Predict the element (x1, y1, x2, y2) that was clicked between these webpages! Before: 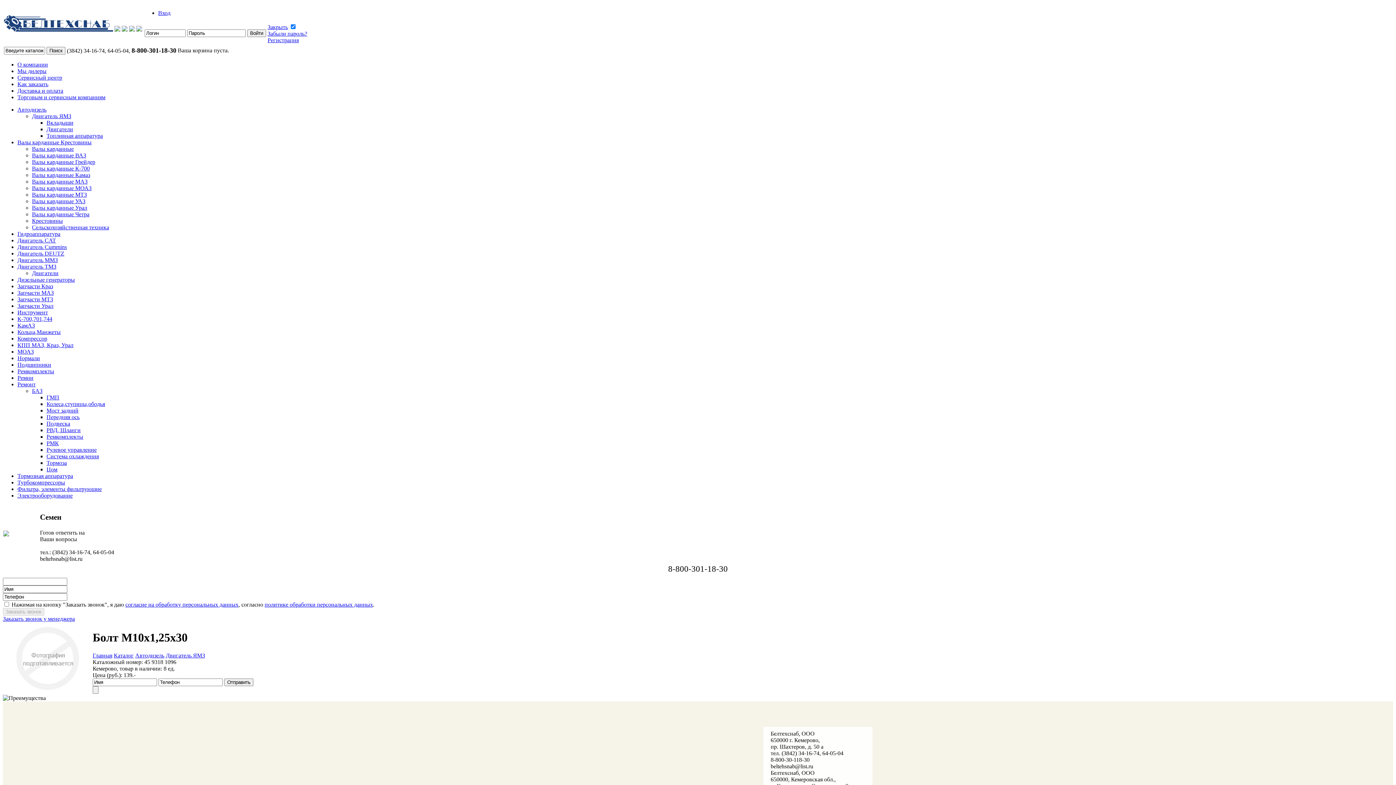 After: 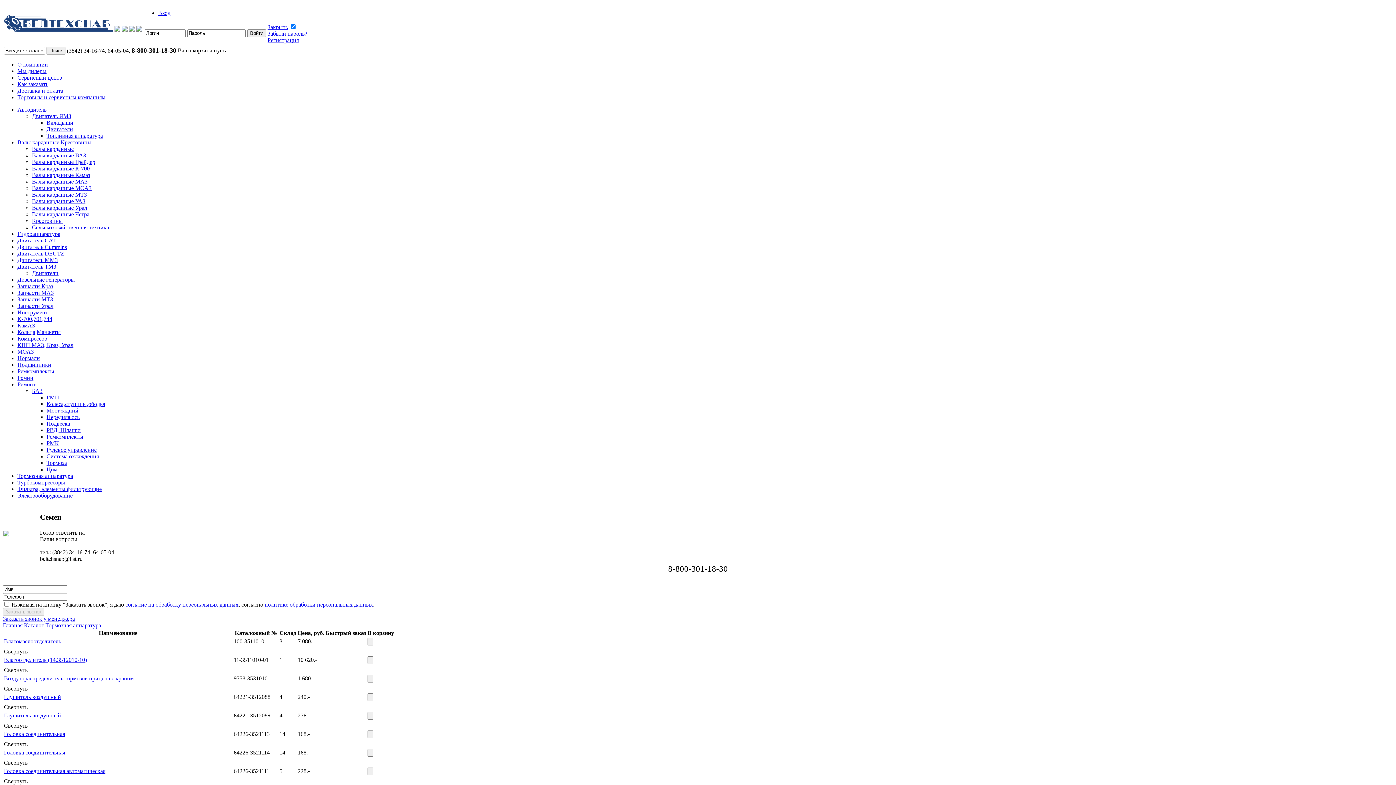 Action: bbox: (17, 473, 73, 479) label: Тормозная аппаратура